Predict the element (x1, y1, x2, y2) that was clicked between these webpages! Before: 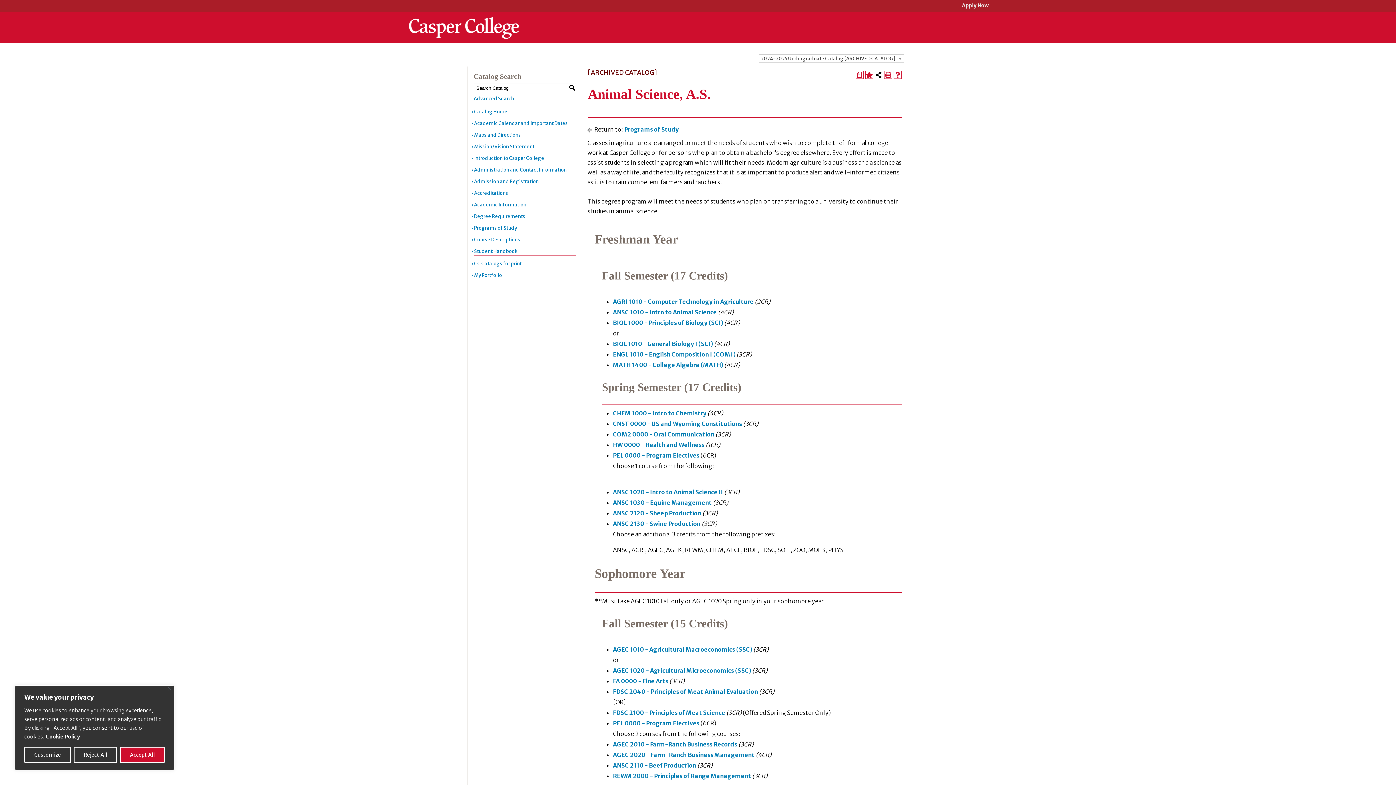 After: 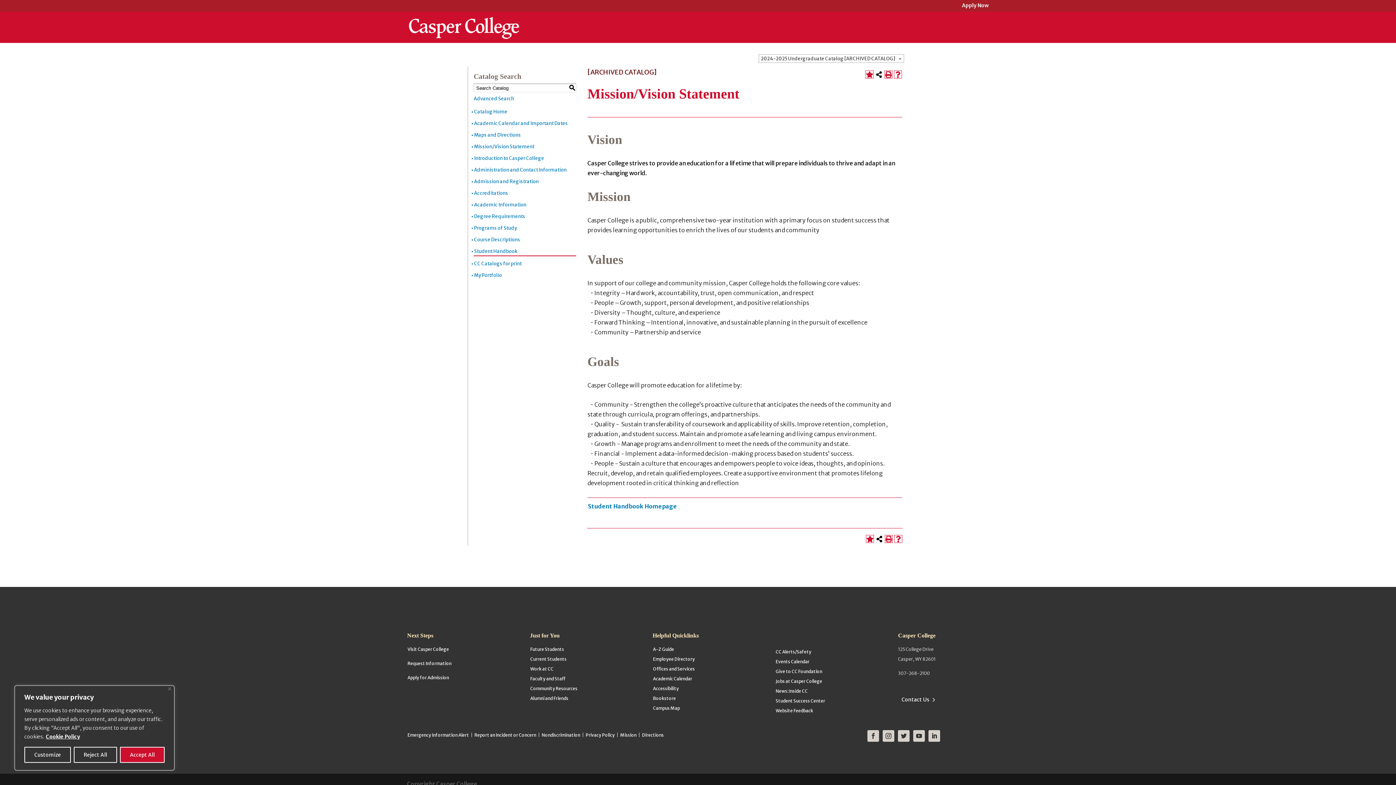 Action: label: Mission/Vision Statement bbox: (473, 142, 576, 150)